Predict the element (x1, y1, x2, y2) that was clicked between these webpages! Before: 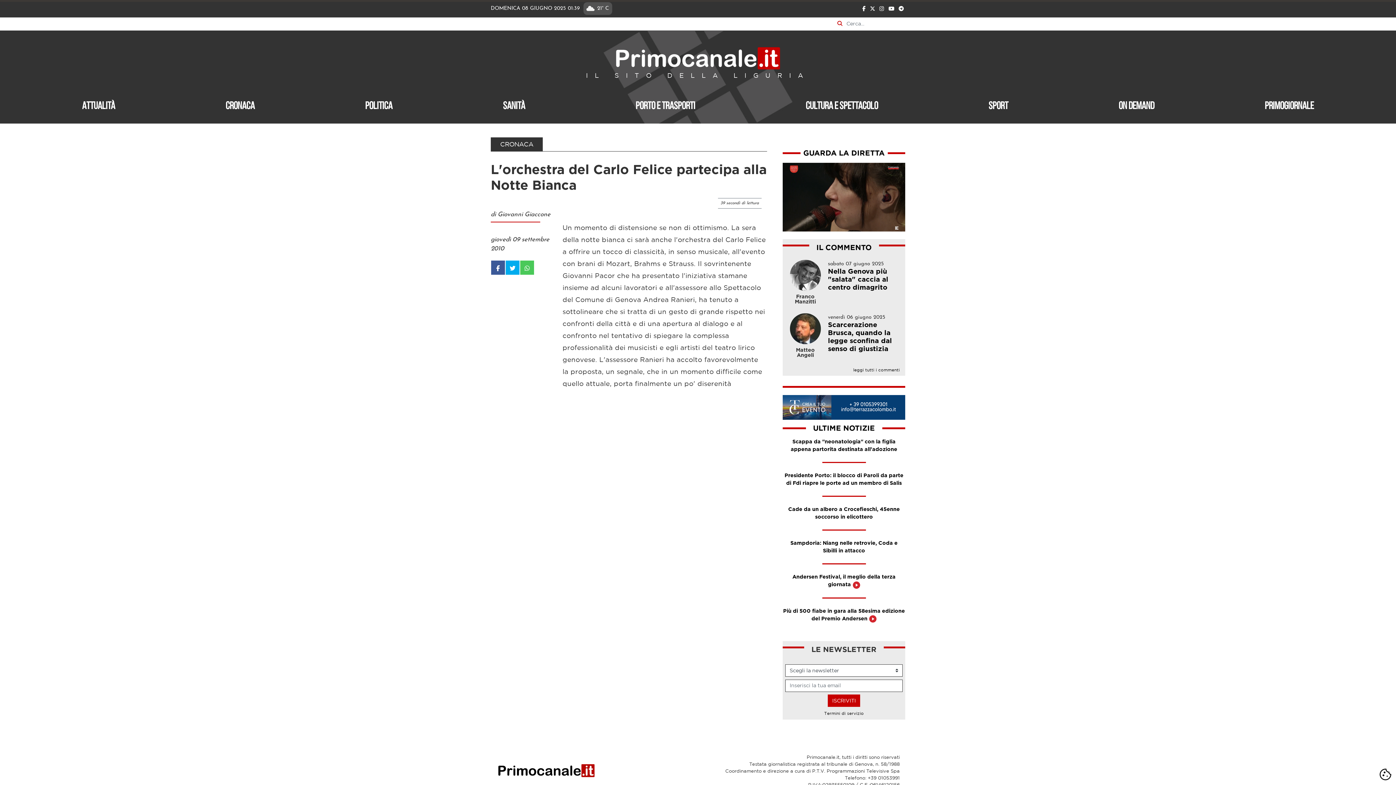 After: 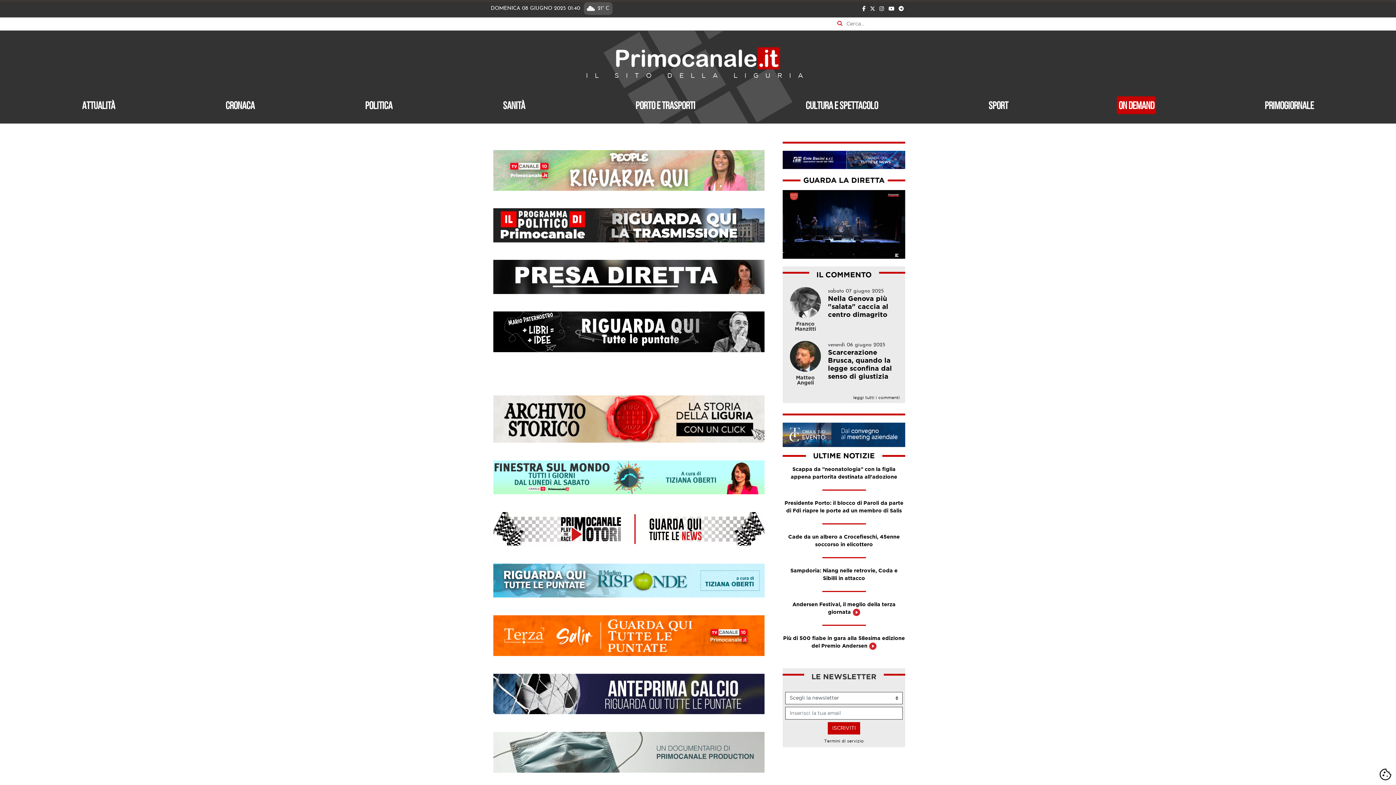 Action: label: On demand bbox: (1117, 96, 1156, 114)